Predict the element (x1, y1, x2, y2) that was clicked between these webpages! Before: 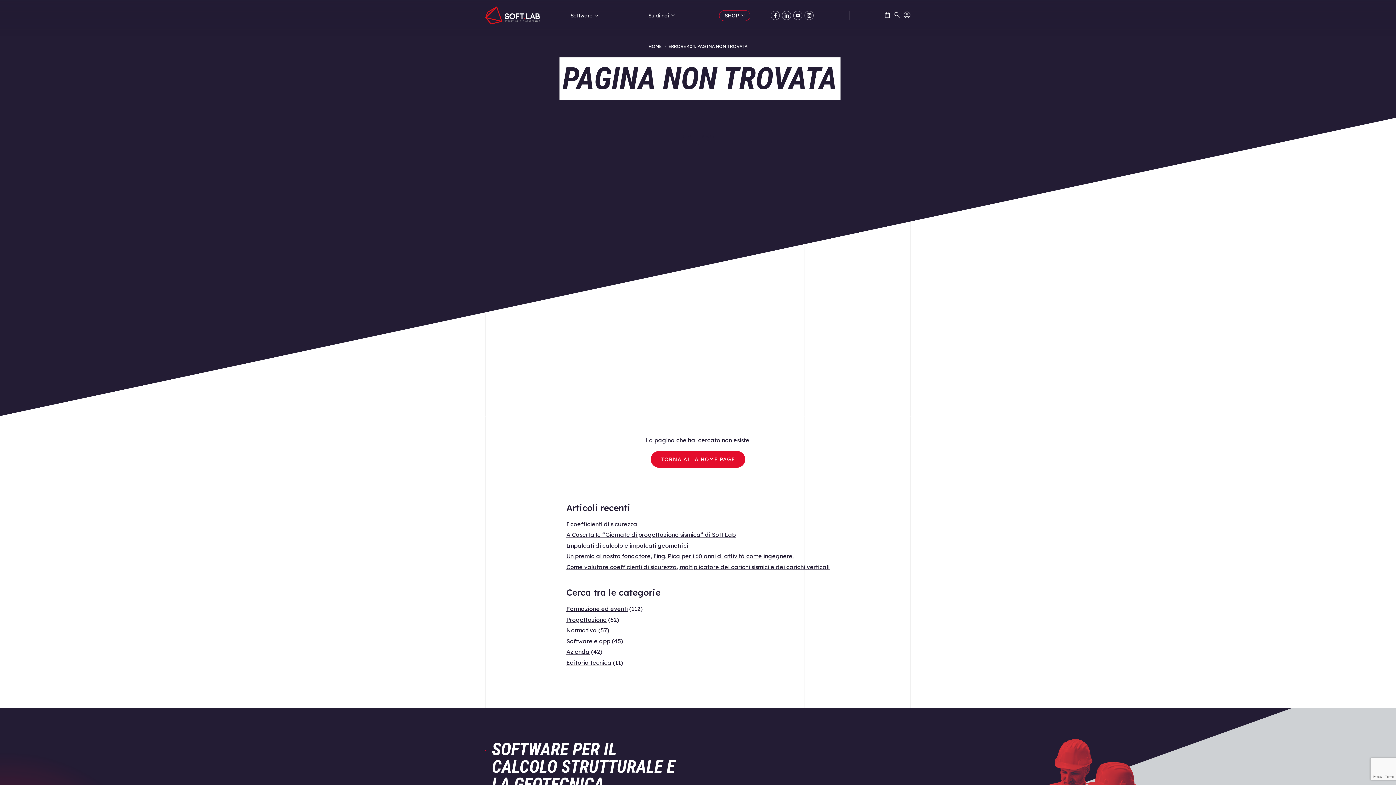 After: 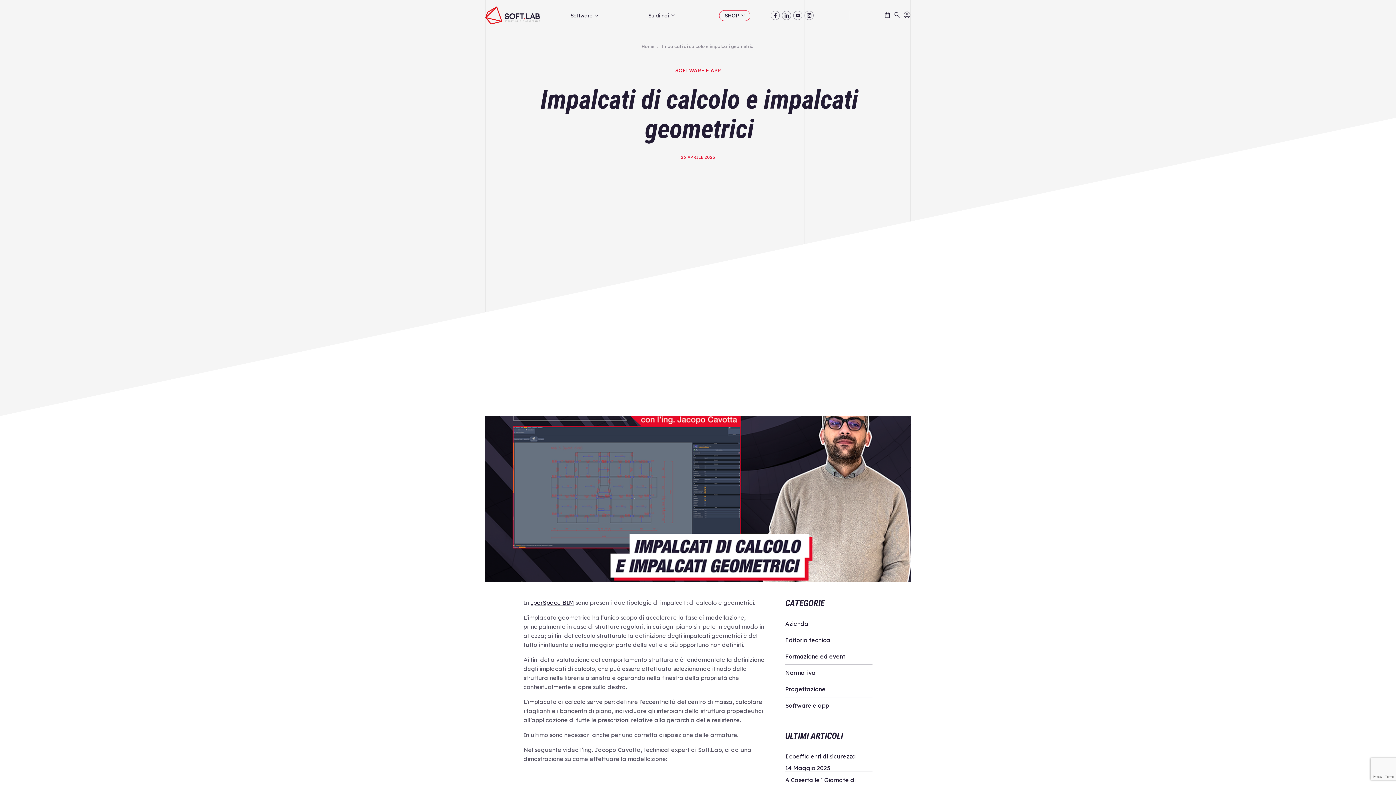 Action: label: Impalcati di calcolo e impalcati geometrici bbox: (566, 542, 688, 549)